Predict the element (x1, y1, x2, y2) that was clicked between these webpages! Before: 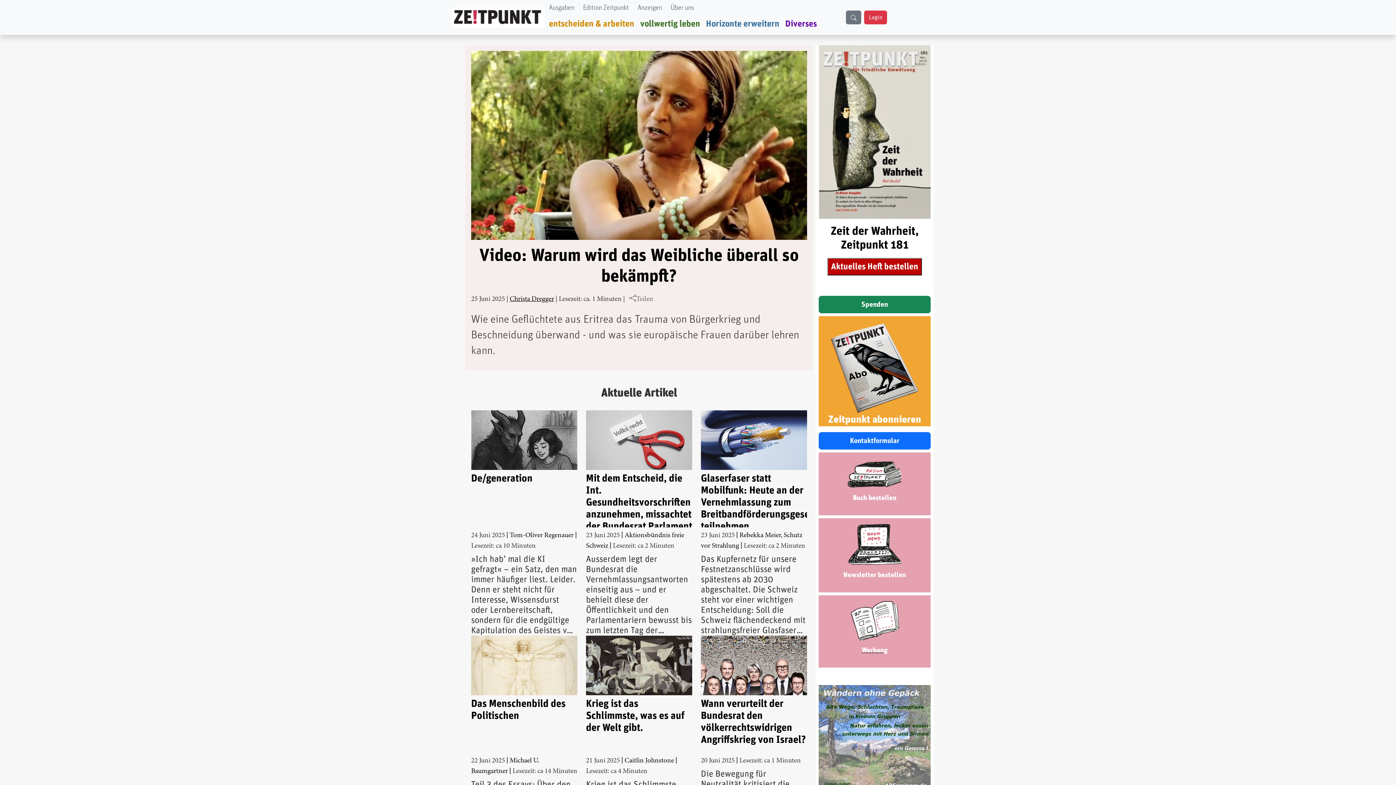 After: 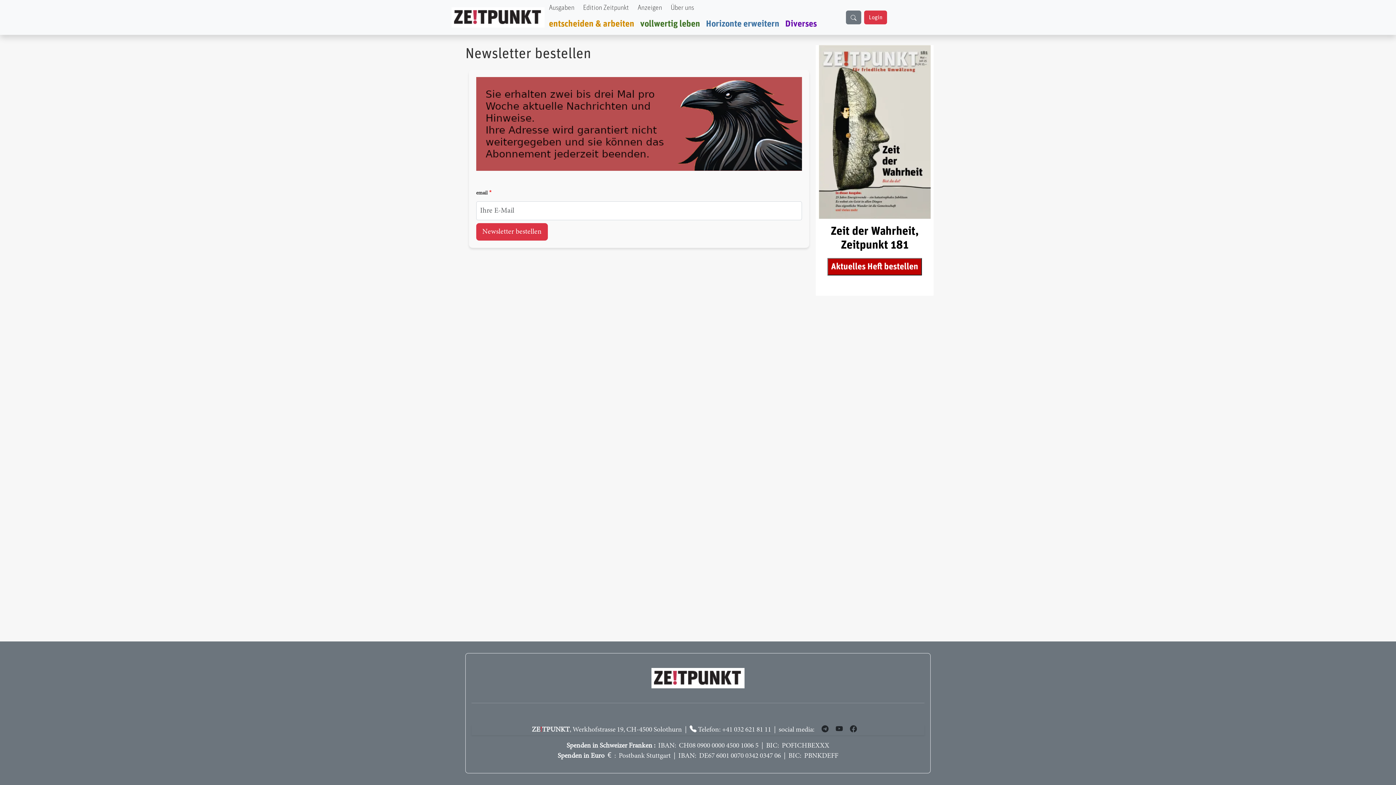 Action: bbox: (843, 572, 906, 579) label: Newsletter bestellen